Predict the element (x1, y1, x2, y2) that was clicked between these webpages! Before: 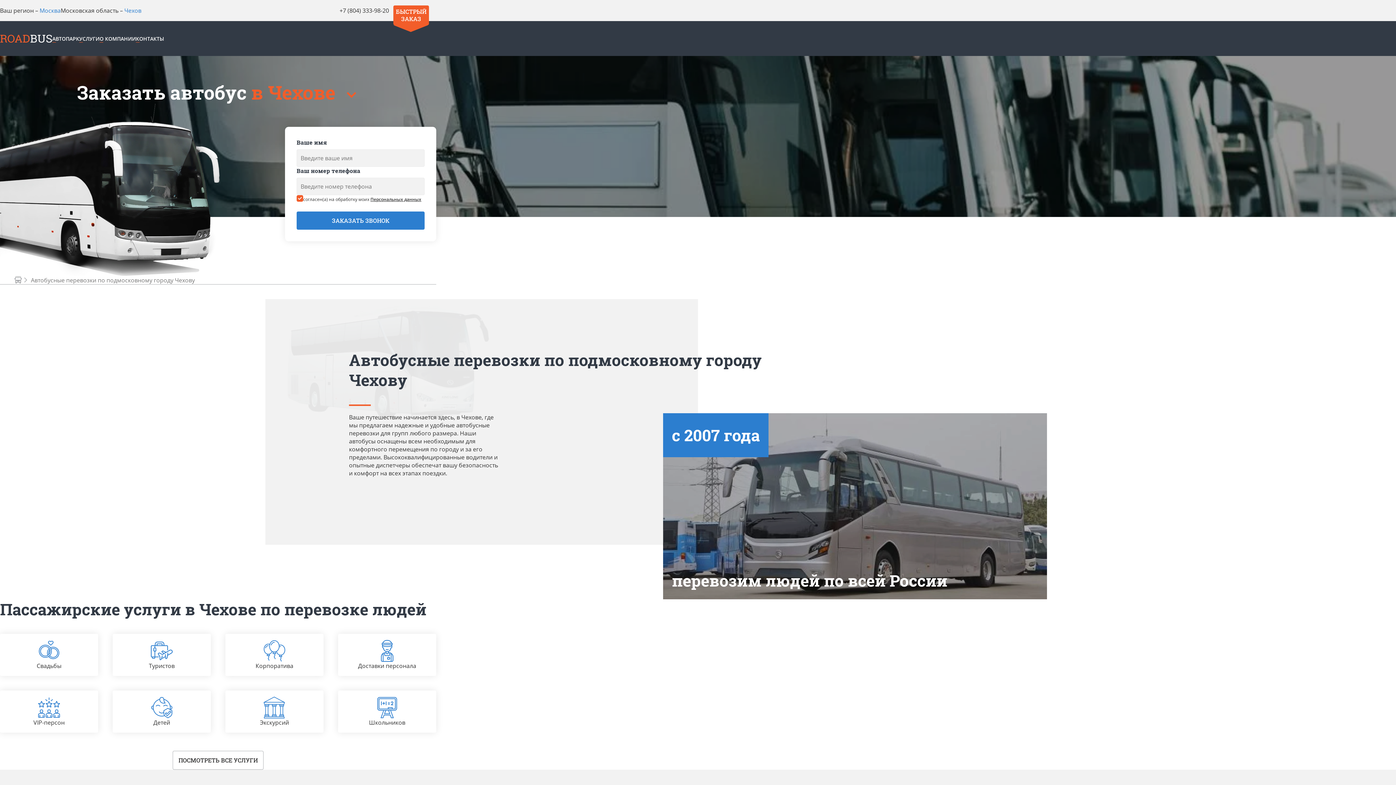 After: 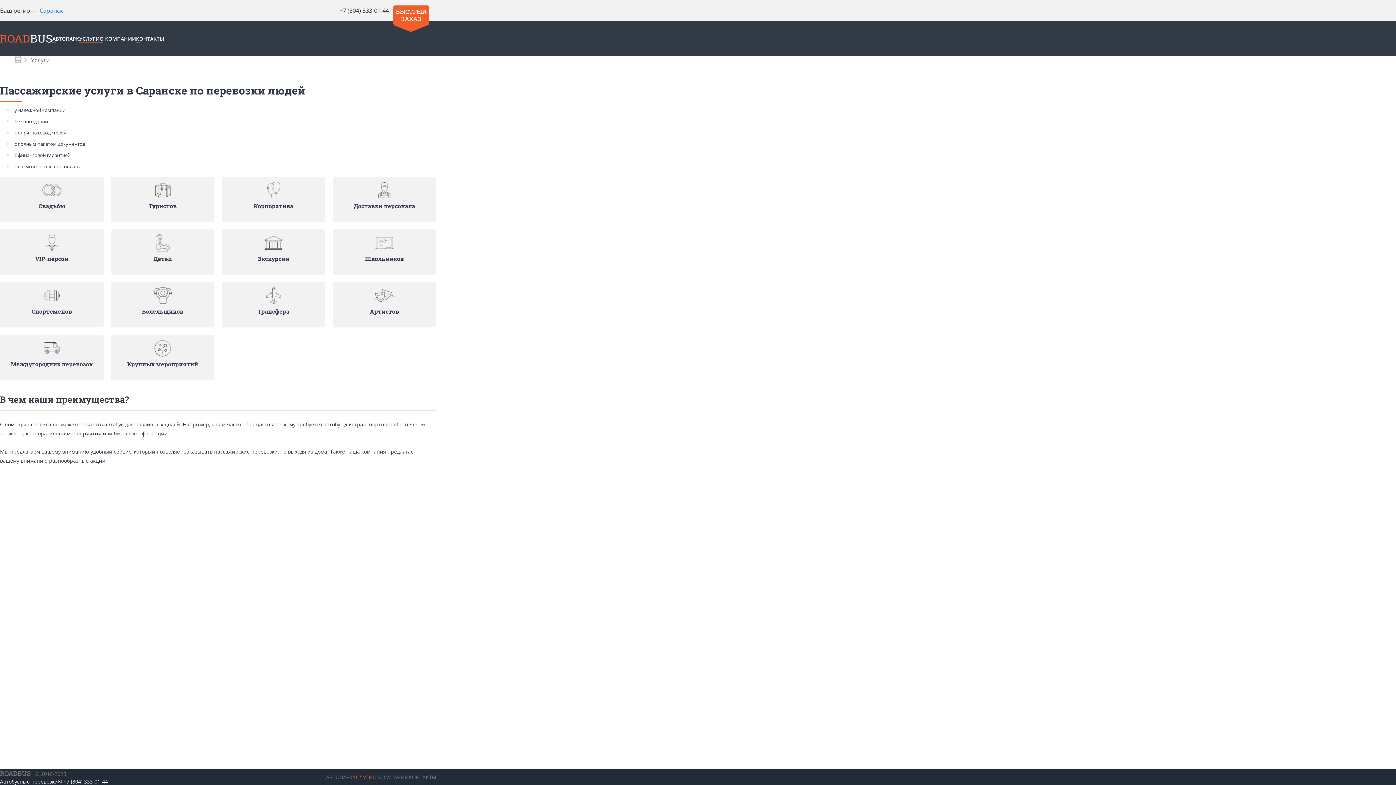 Action: label: ПОСМОТРЕТЬ ВСЕ УСЛУГИ bbox: (172, 751, 263, 770)